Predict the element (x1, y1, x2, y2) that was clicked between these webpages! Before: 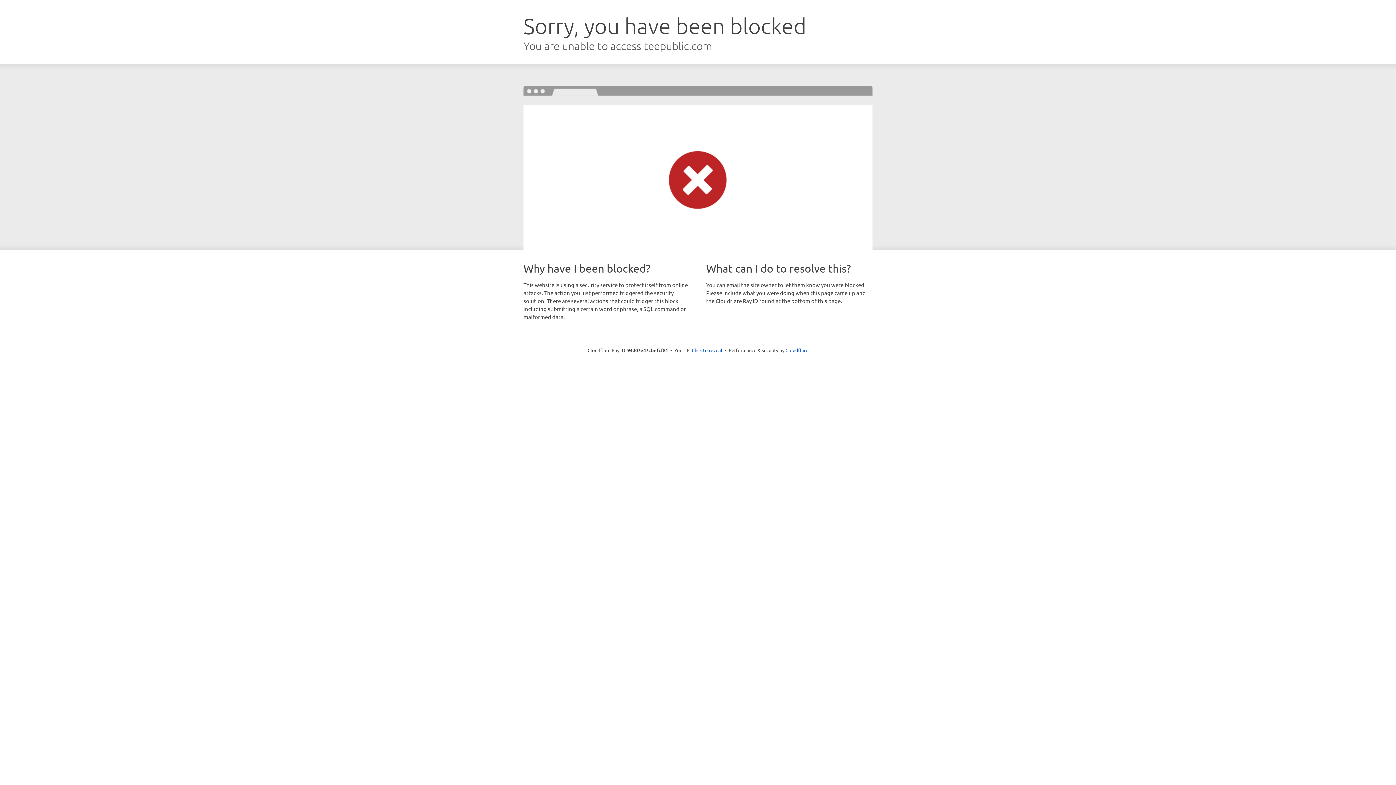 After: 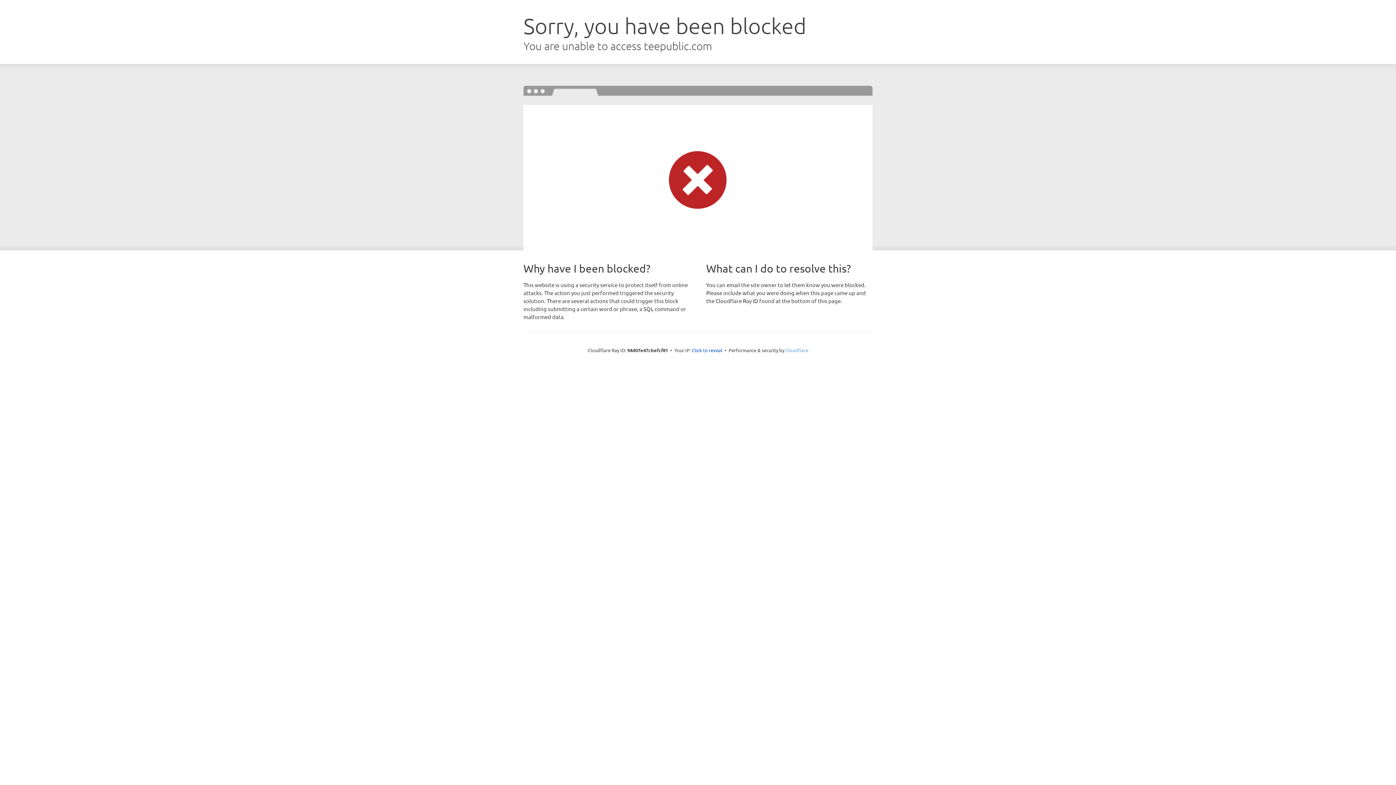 Action: label: Cloudflare bbox: (785, 347, 808, 353)